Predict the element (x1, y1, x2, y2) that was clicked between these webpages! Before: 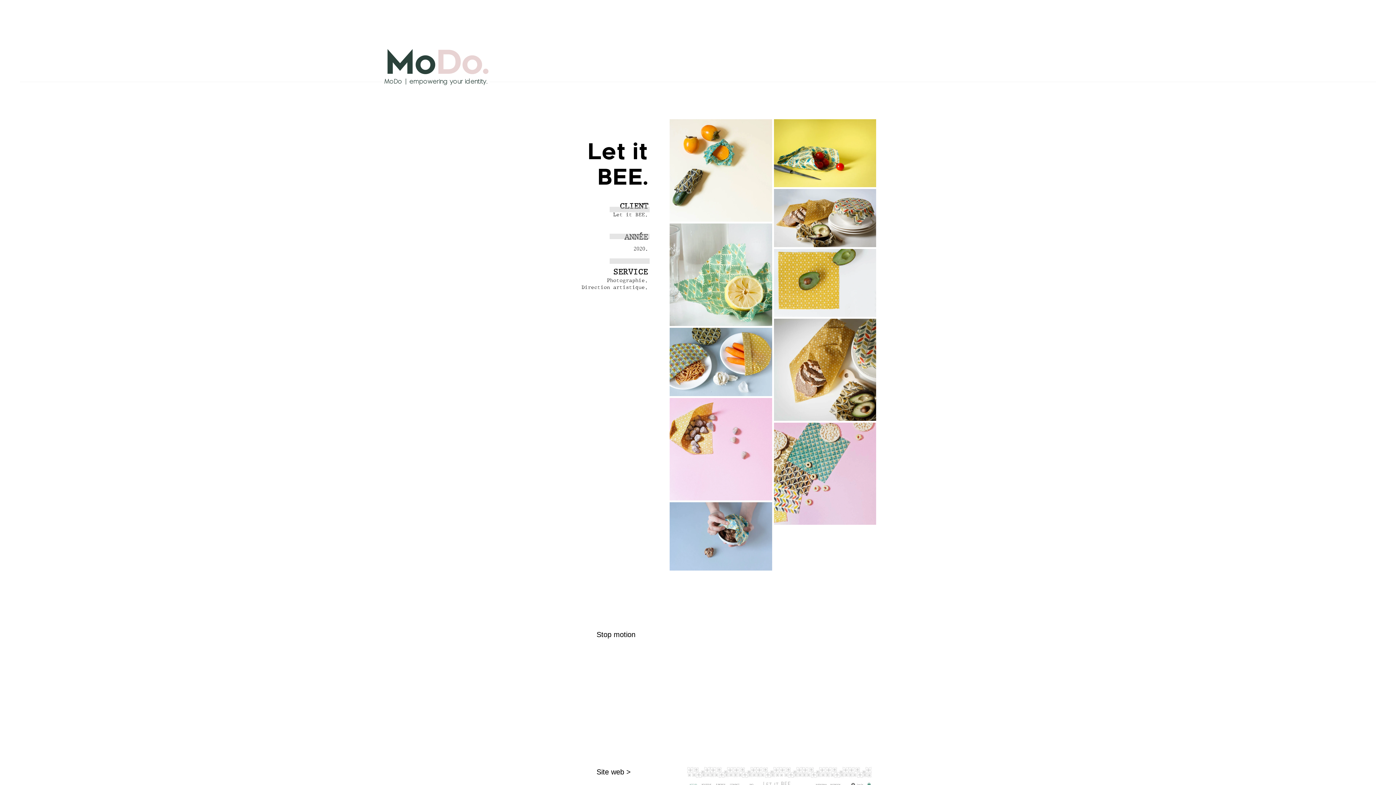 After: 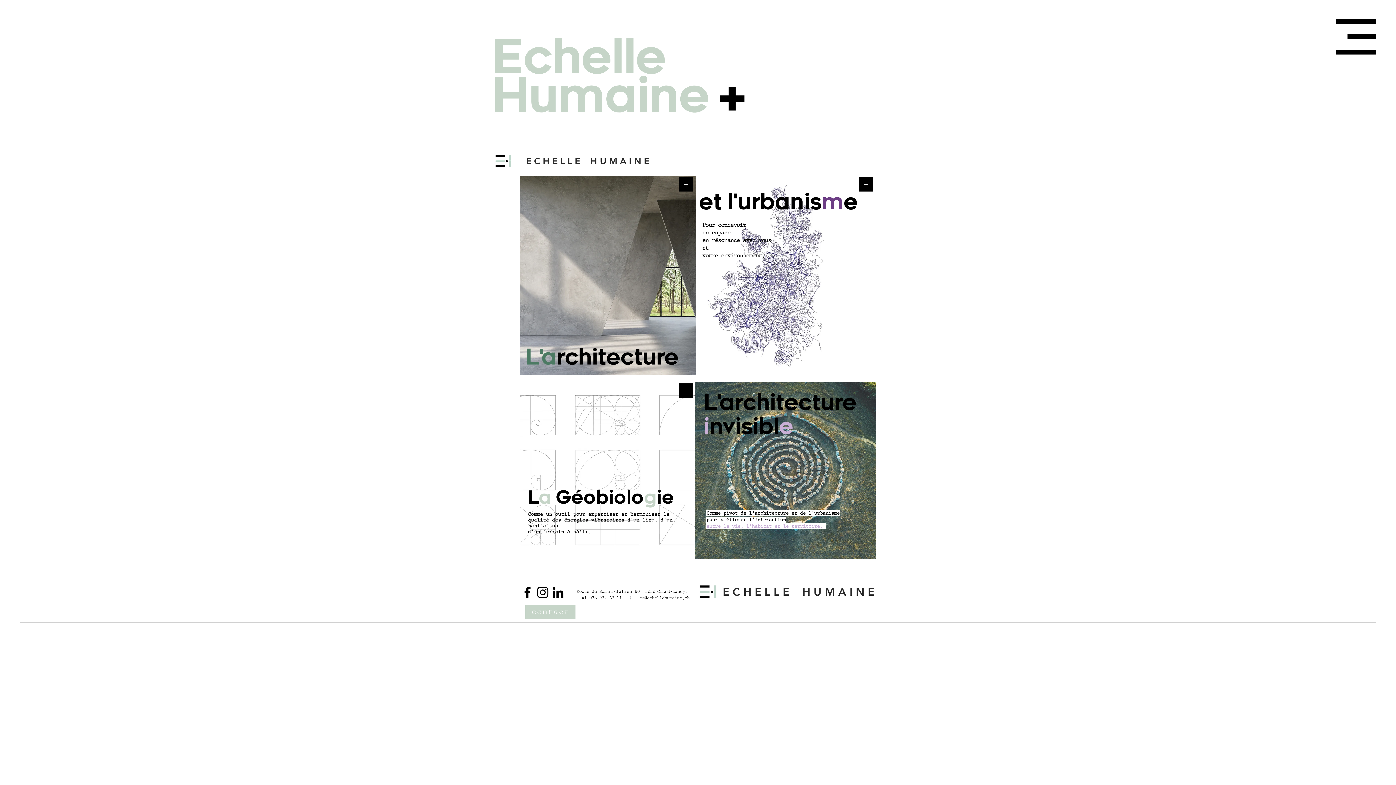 Action: label: Site web > bbox: (596, 765, 648, 779)